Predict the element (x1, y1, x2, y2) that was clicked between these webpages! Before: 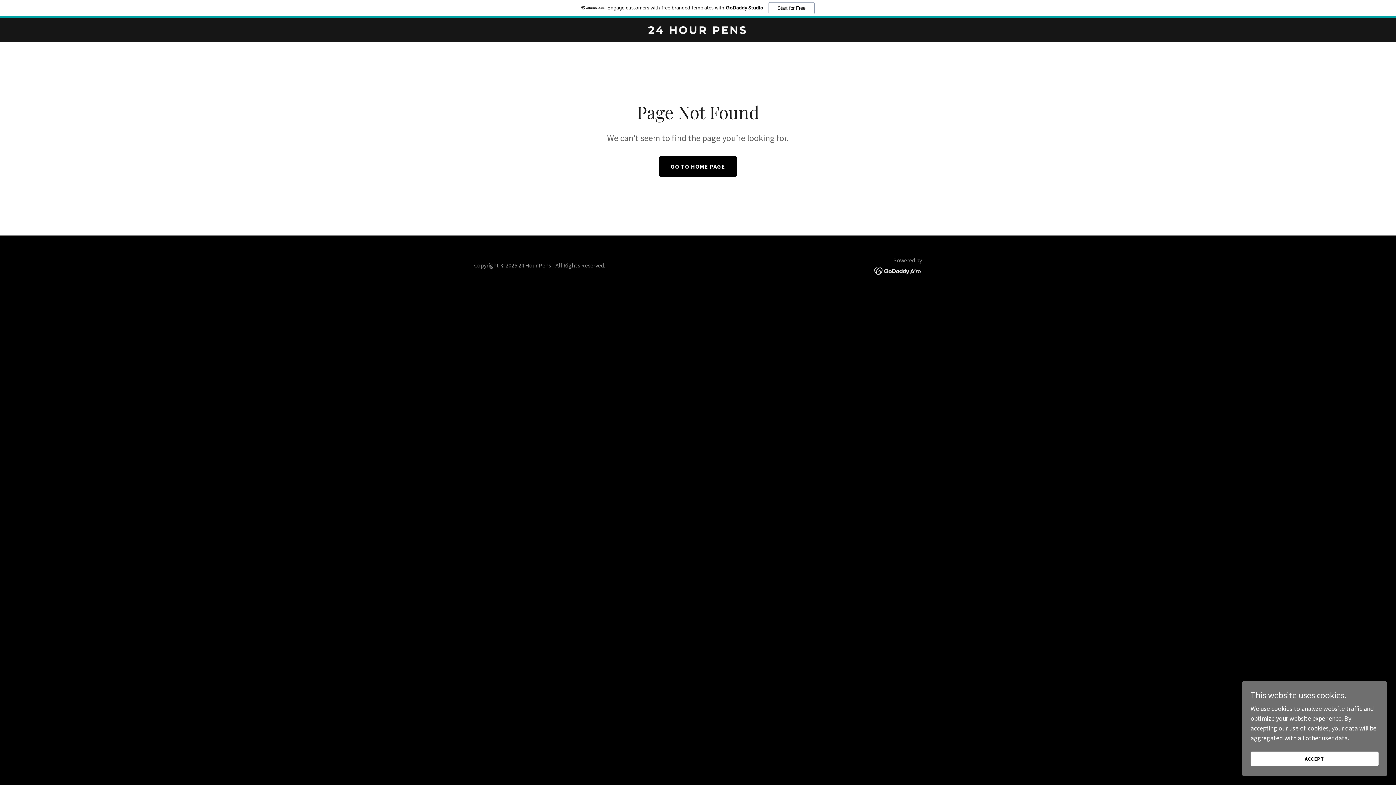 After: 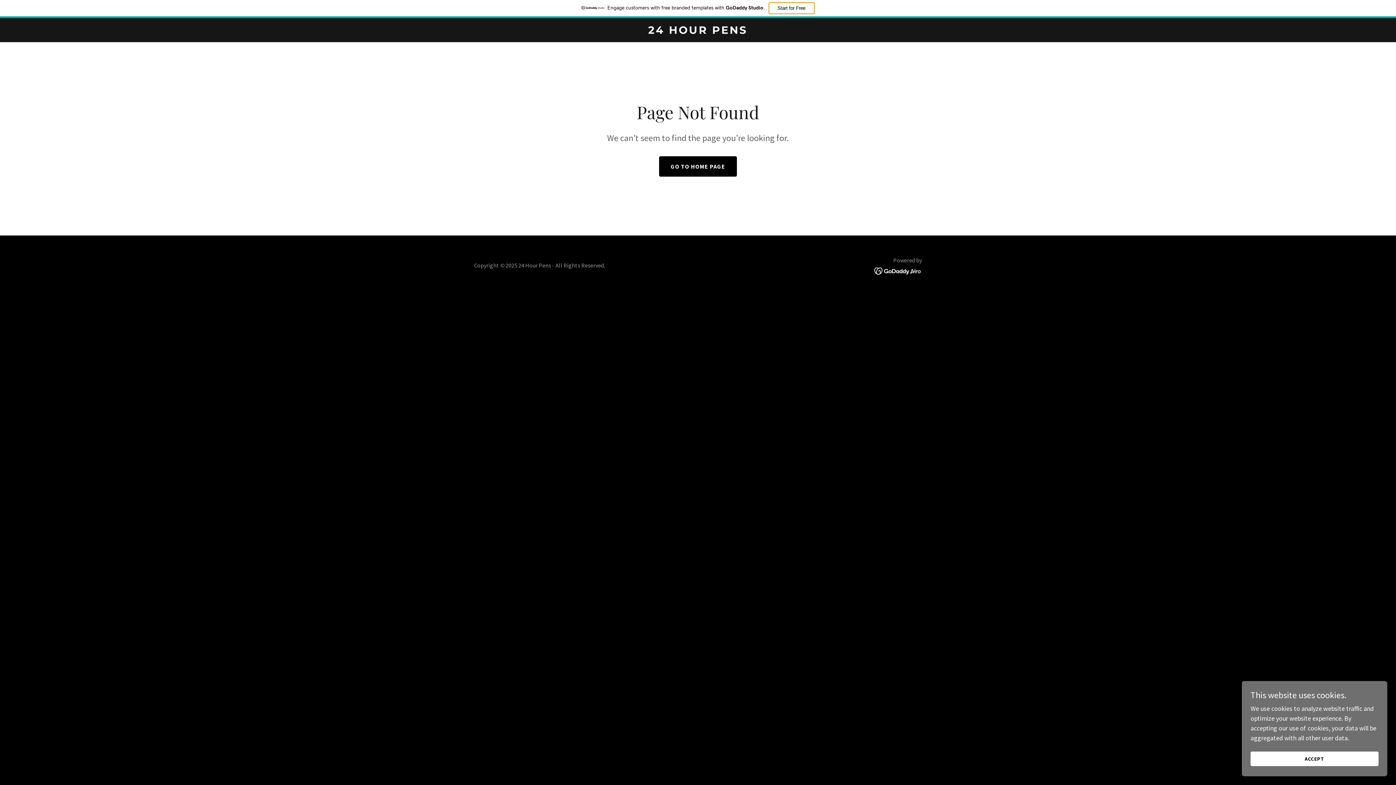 Action: label: Start for Free bbox: (768, 2, 814, 14)